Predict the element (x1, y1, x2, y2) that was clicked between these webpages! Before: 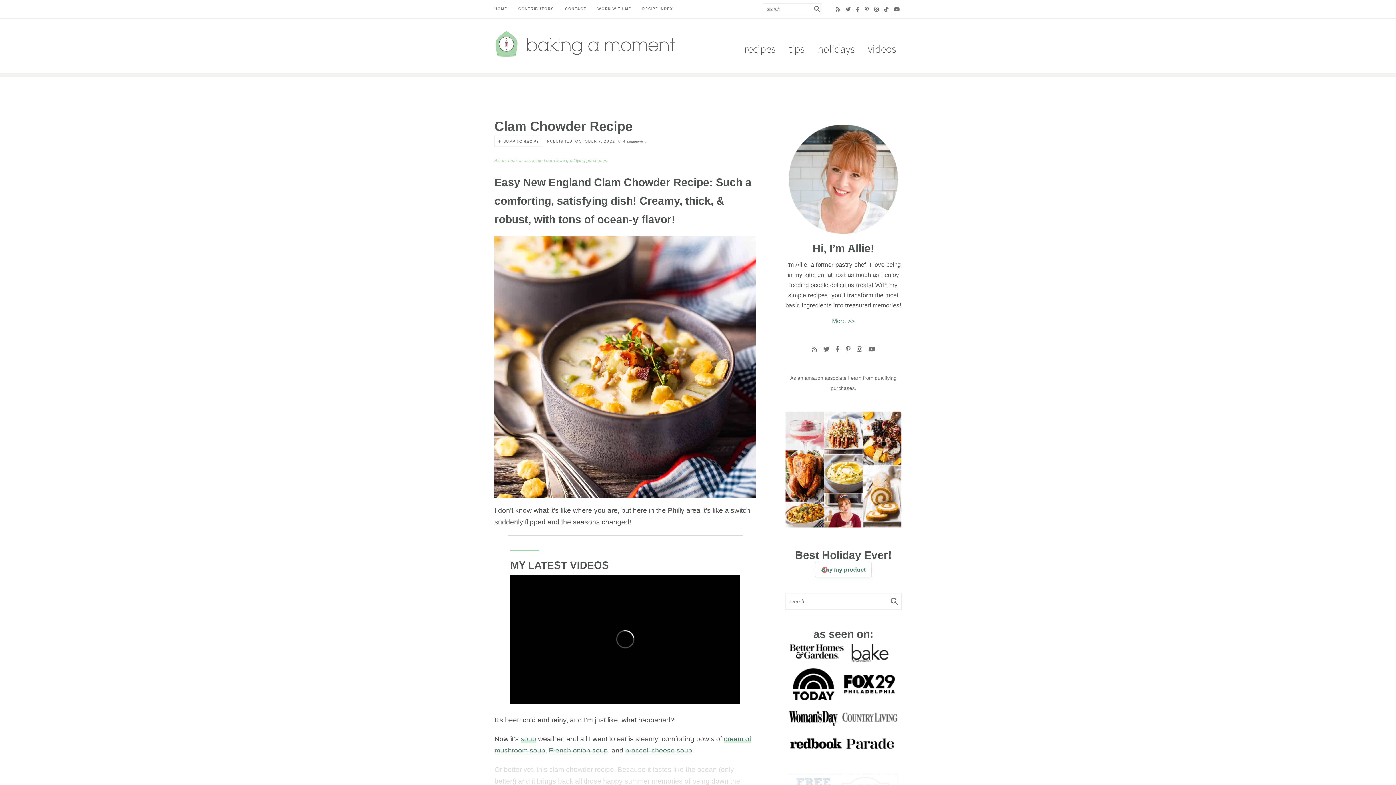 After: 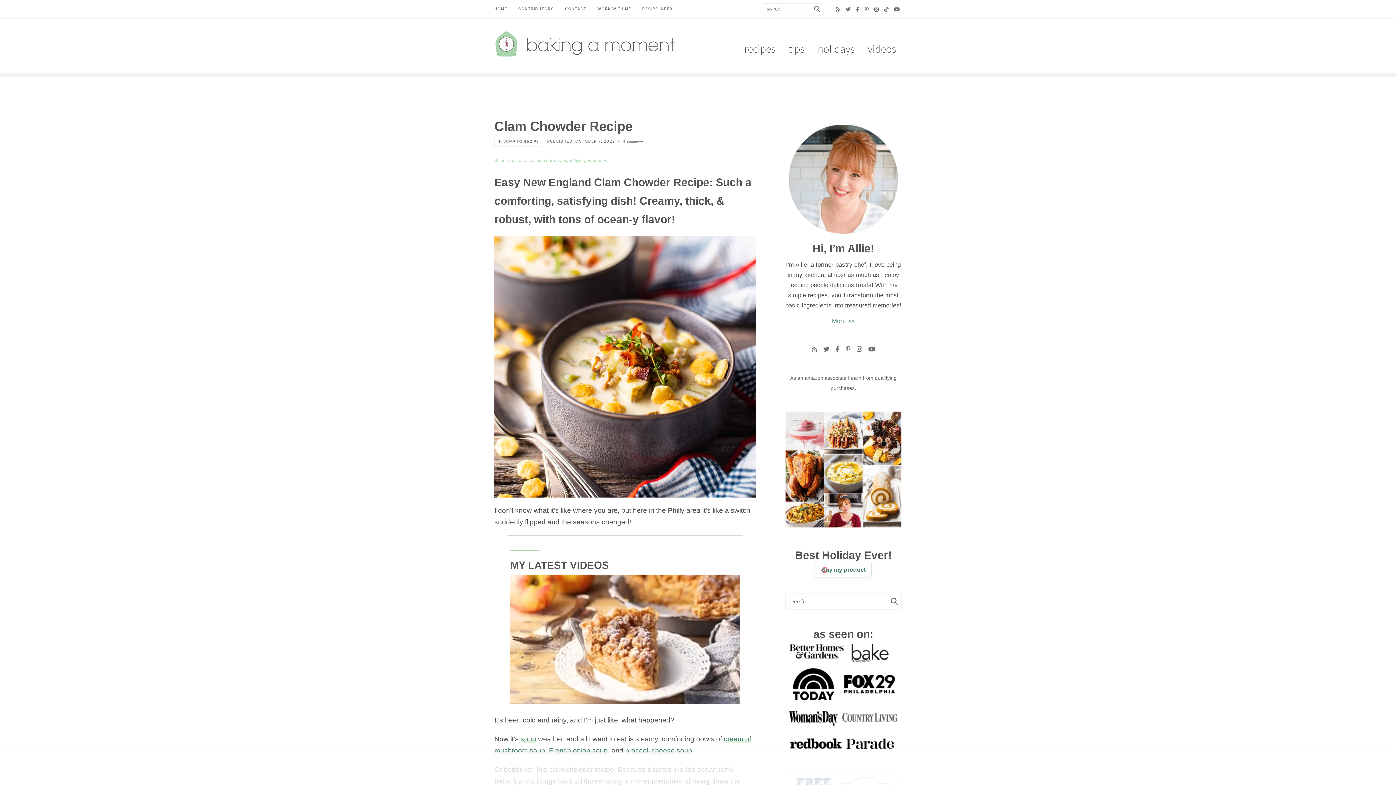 Action: bbox: (843, 344, 852, 355)